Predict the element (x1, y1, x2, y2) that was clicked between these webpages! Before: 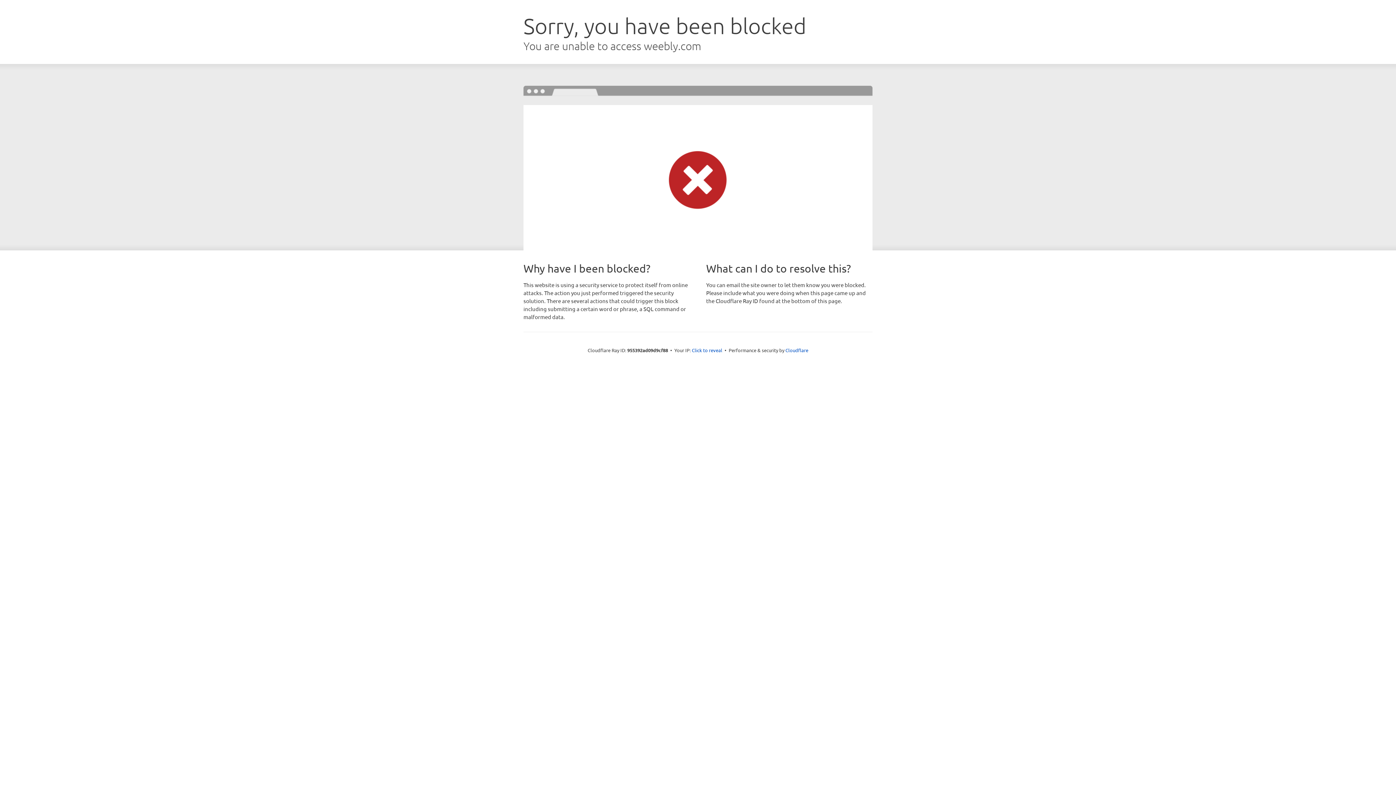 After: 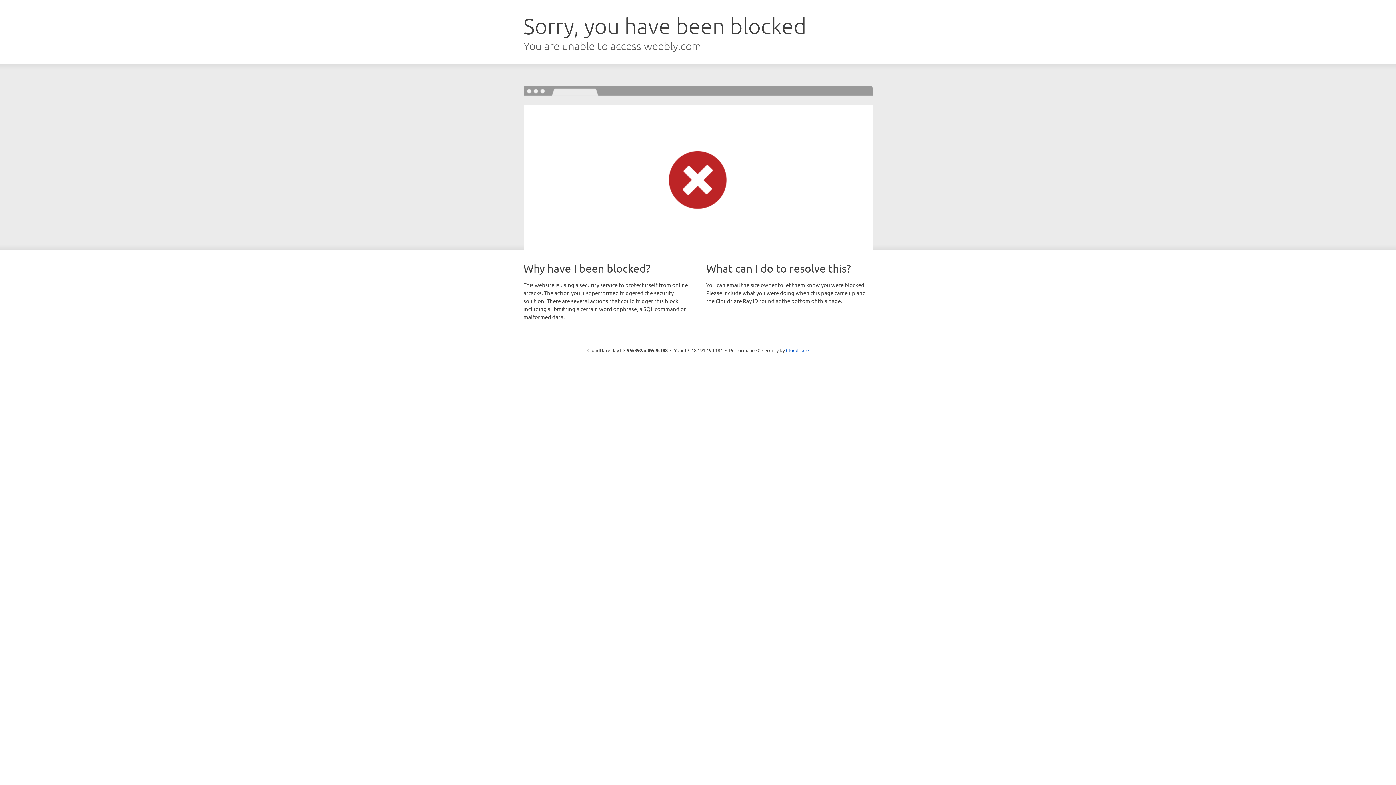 Action: label: Click to reveal bbox: (692, 346, 722, 353)